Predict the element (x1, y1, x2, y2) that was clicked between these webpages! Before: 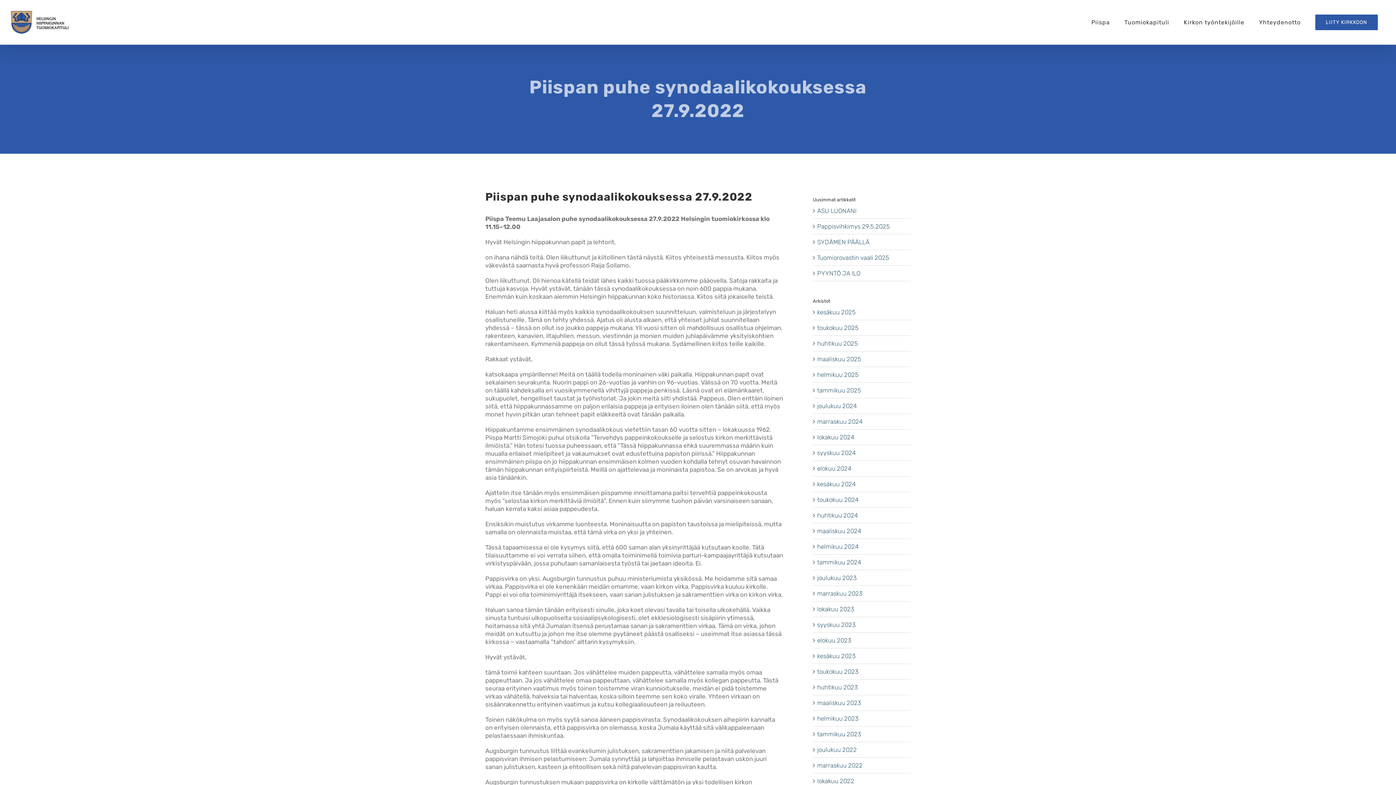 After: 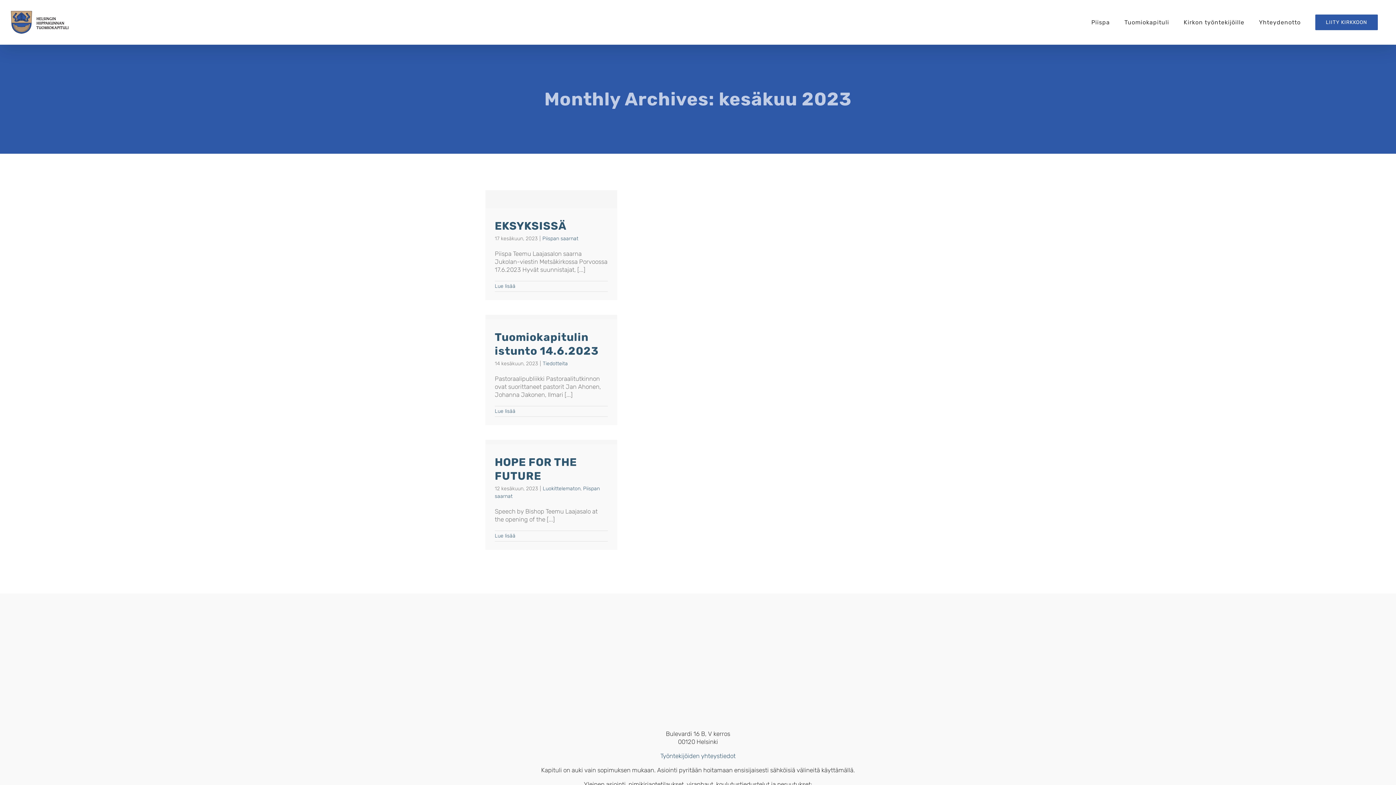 Action: label: kesäkuu 2023 bbox: (817, 652, 855, 659)